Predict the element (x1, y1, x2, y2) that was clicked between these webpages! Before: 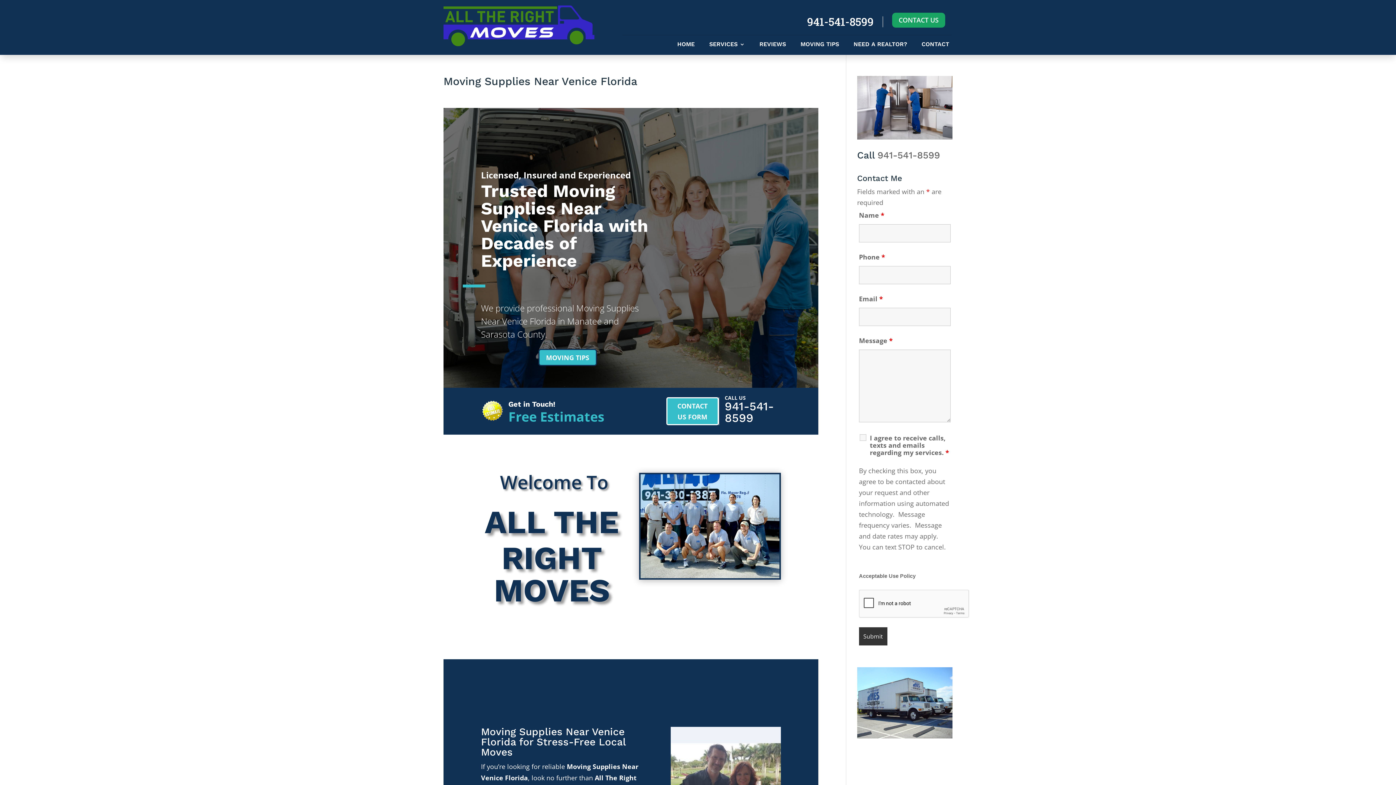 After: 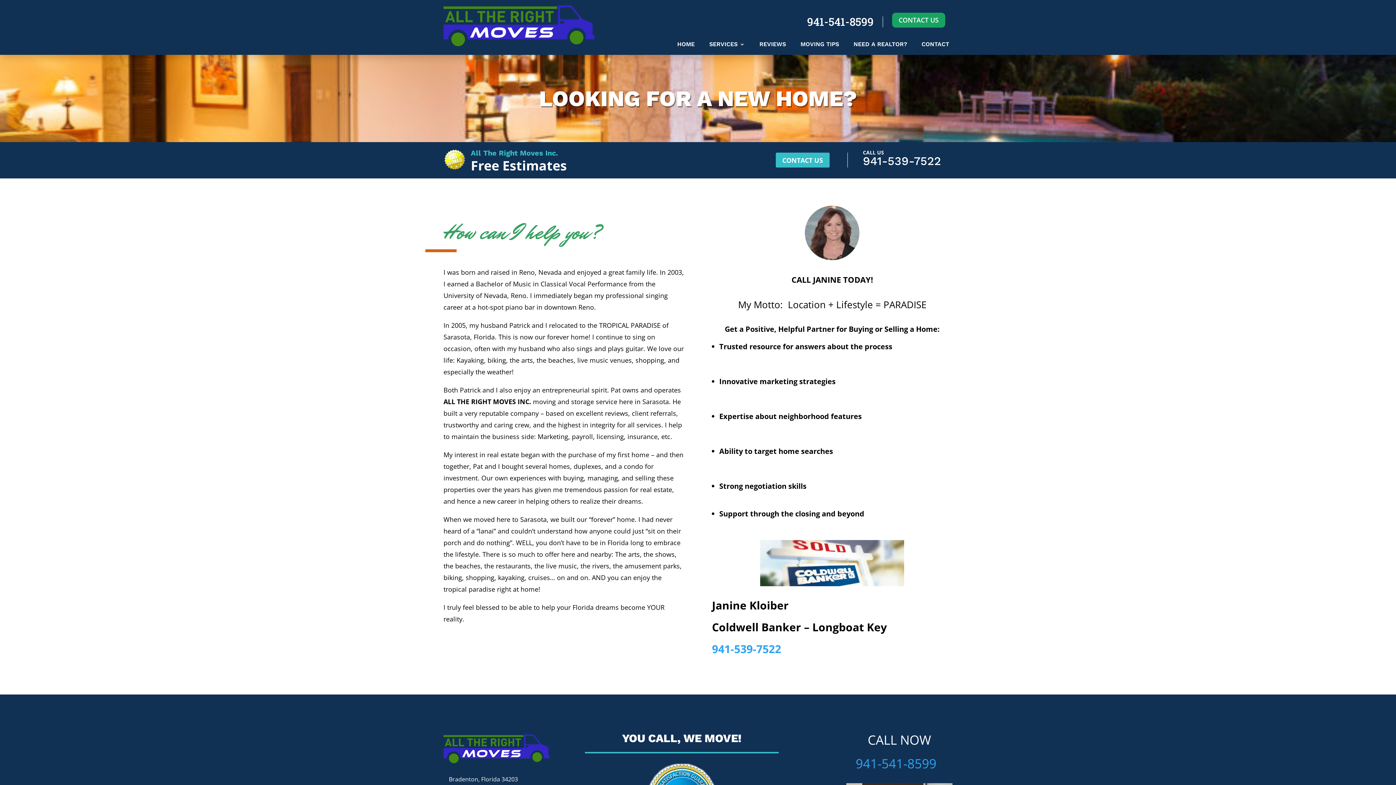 Action: label: NEED A REALTOR? bbox: (853, 41, 907, 49)